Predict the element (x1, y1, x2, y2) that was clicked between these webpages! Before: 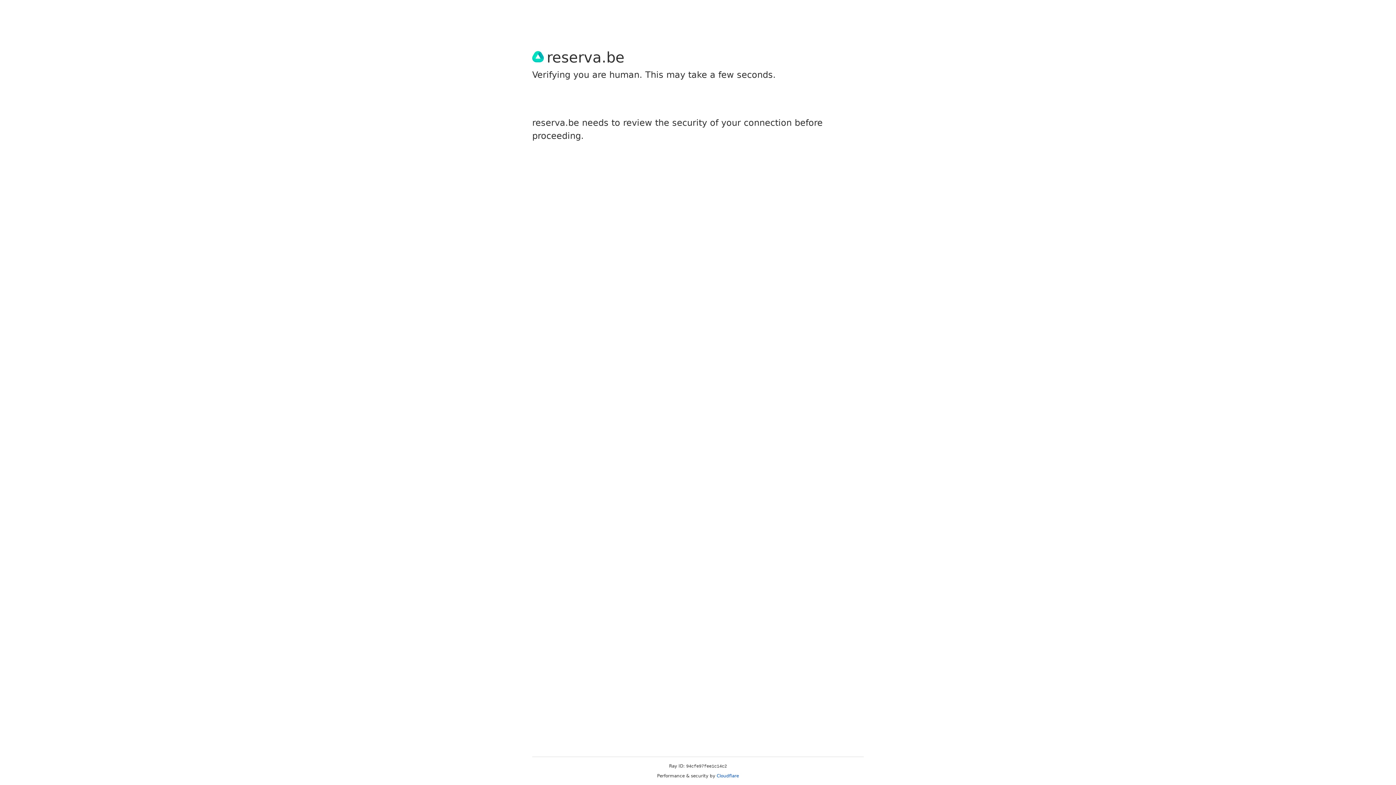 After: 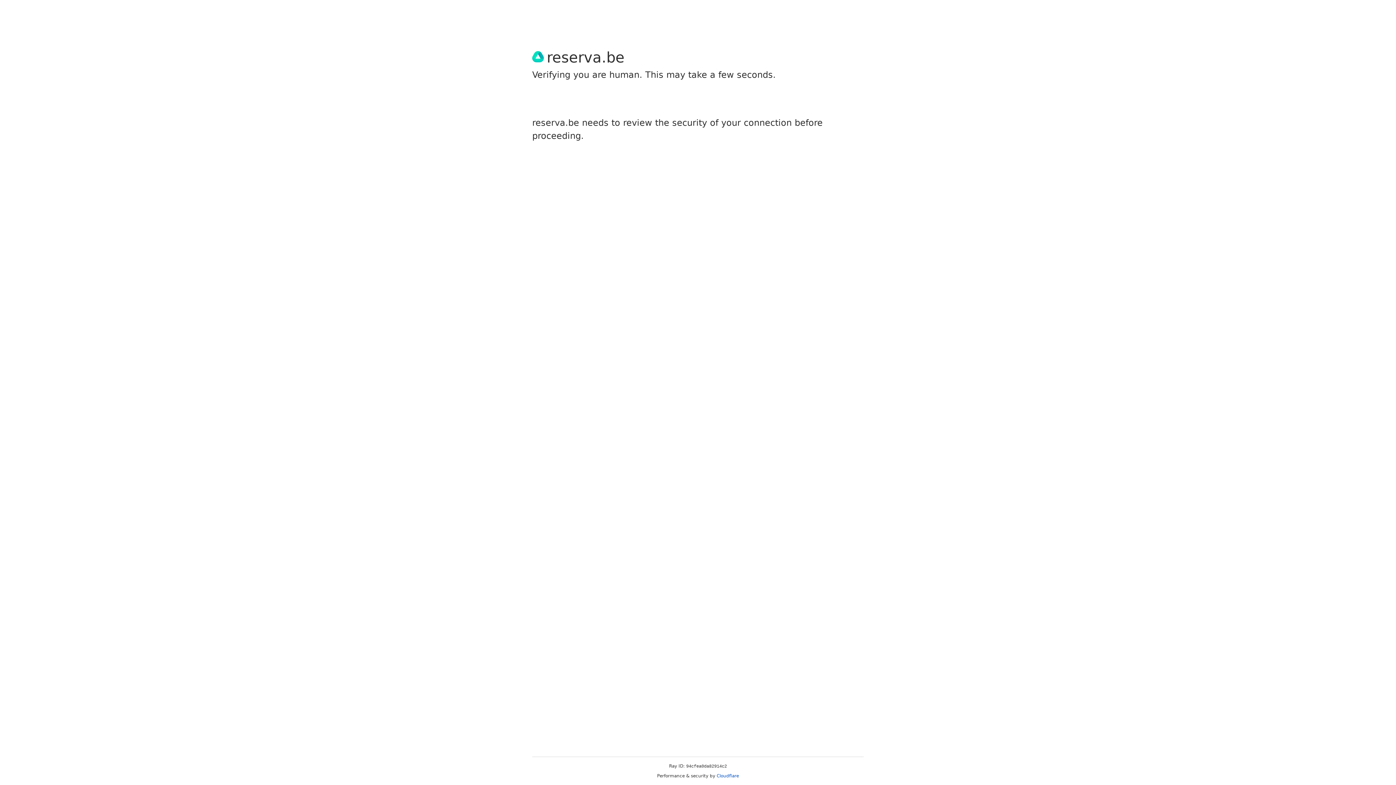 Action: label: Cloudflare bbox: (716, 773, 739, 778)